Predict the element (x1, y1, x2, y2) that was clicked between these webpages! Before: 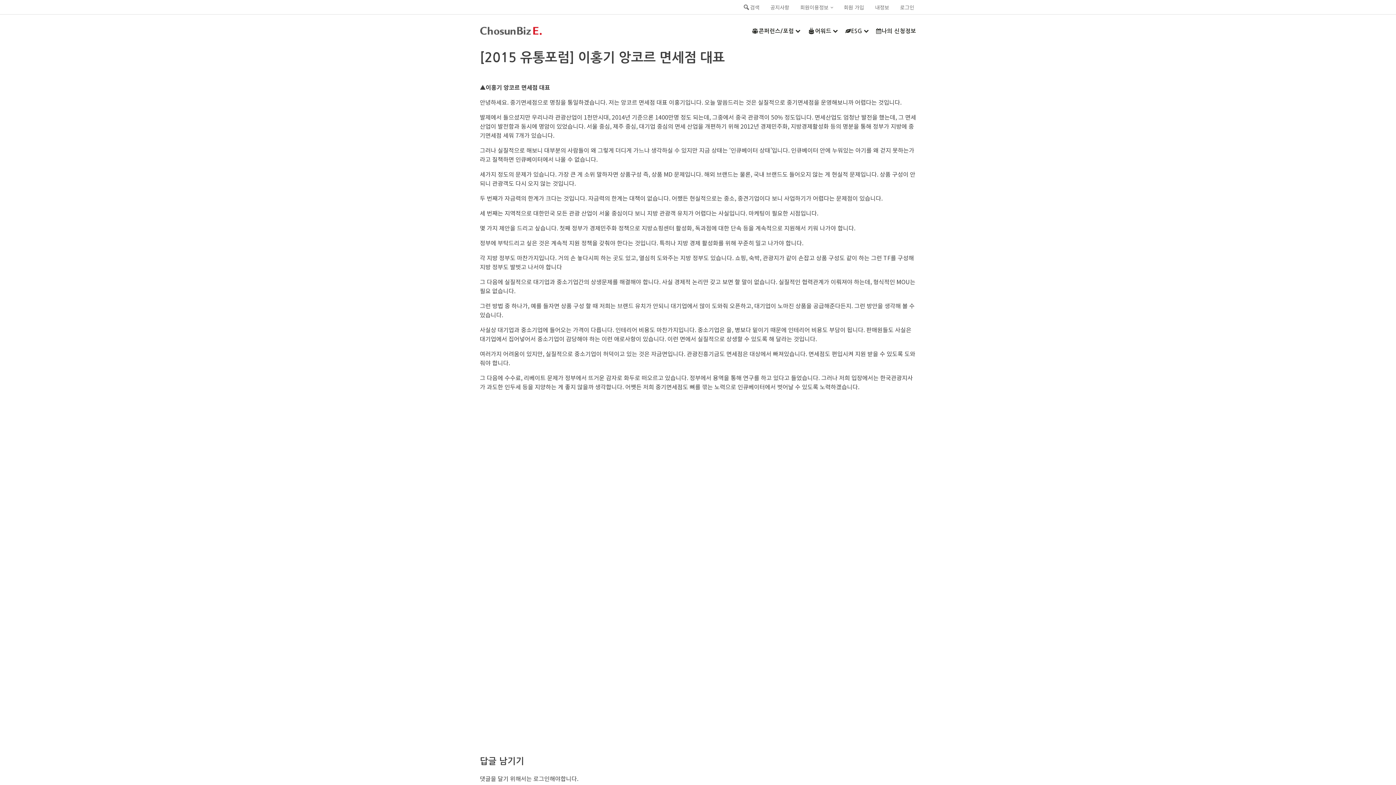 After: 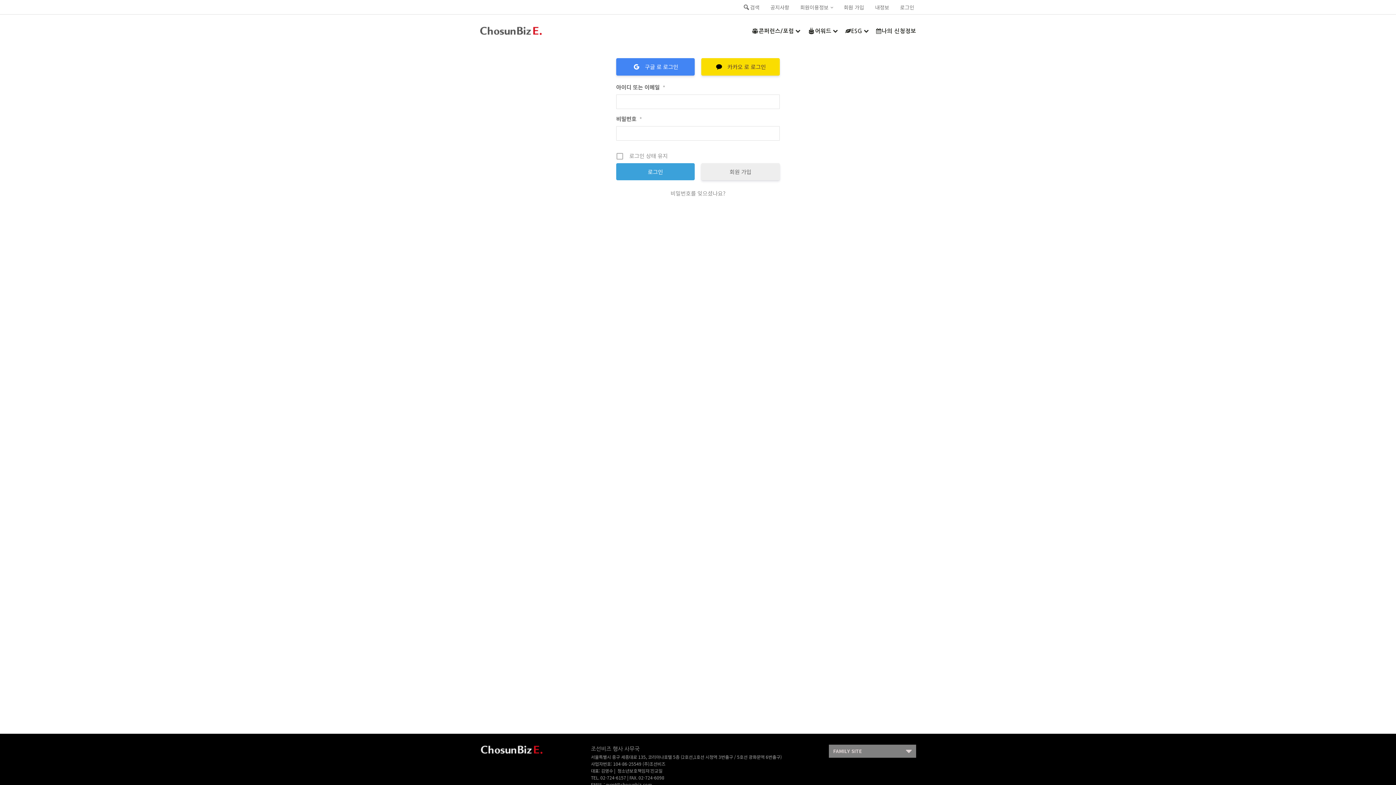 Action: label: 로그인 bbox: (533, 774, 549, 783)